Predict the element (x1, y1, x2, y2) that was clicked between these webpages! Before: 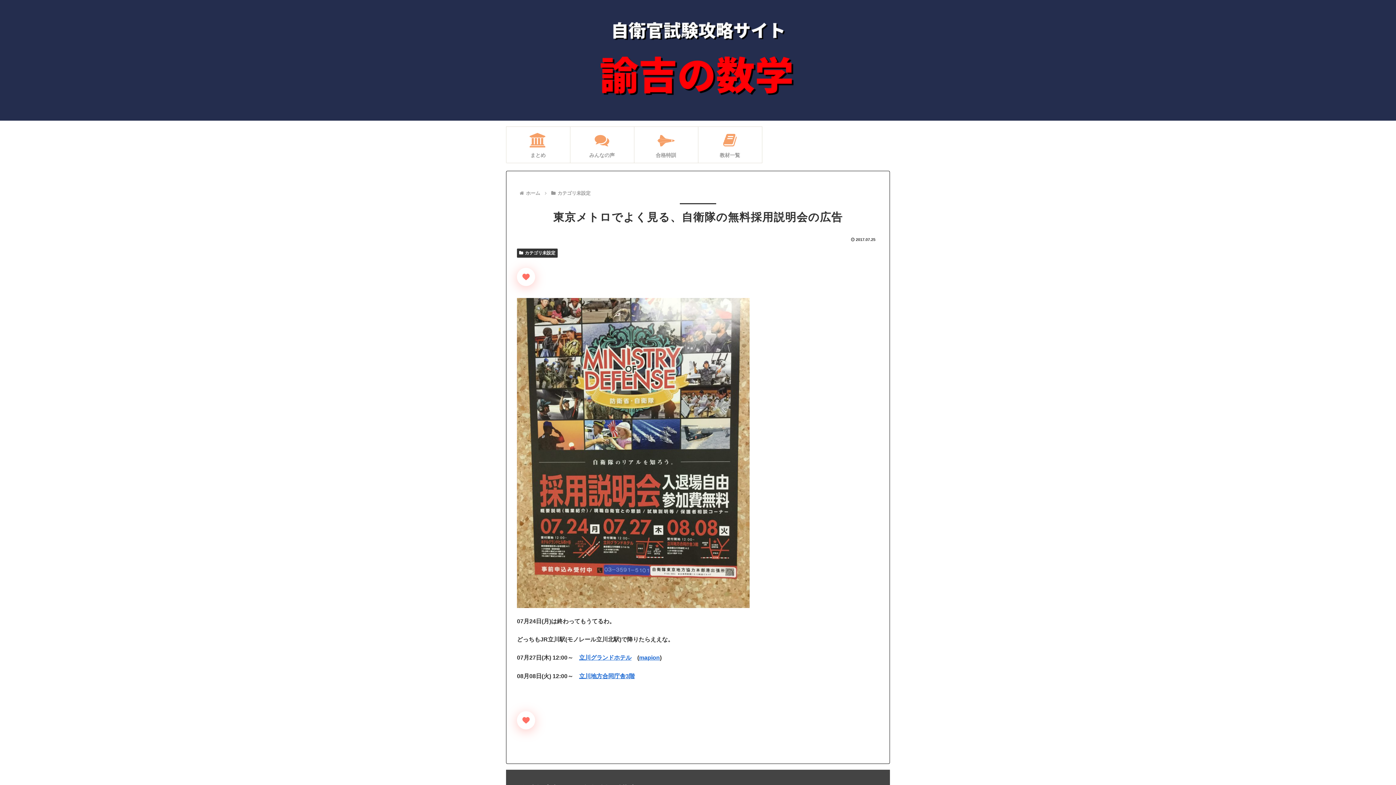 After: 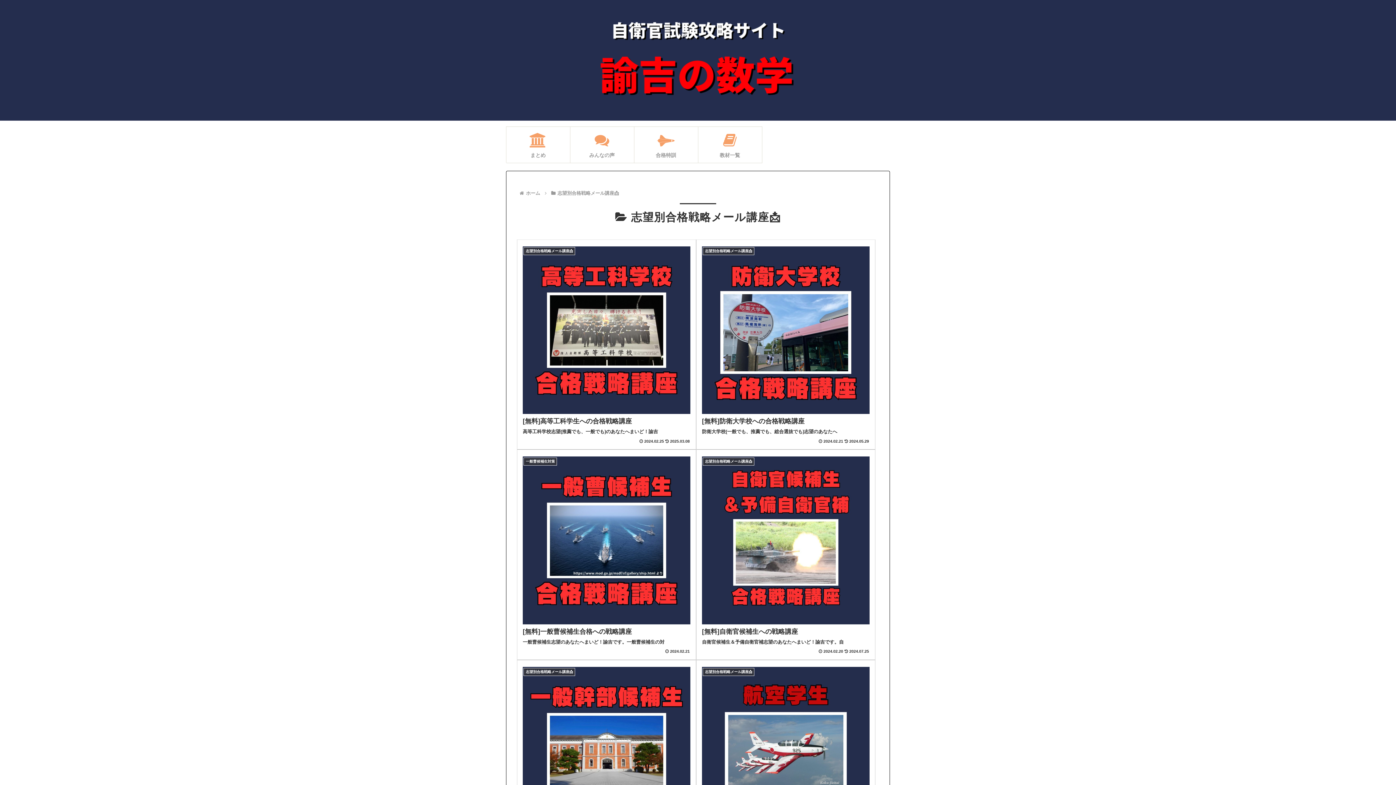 Action: bbox: (634, 126, 698, 162) label: 合格特訓